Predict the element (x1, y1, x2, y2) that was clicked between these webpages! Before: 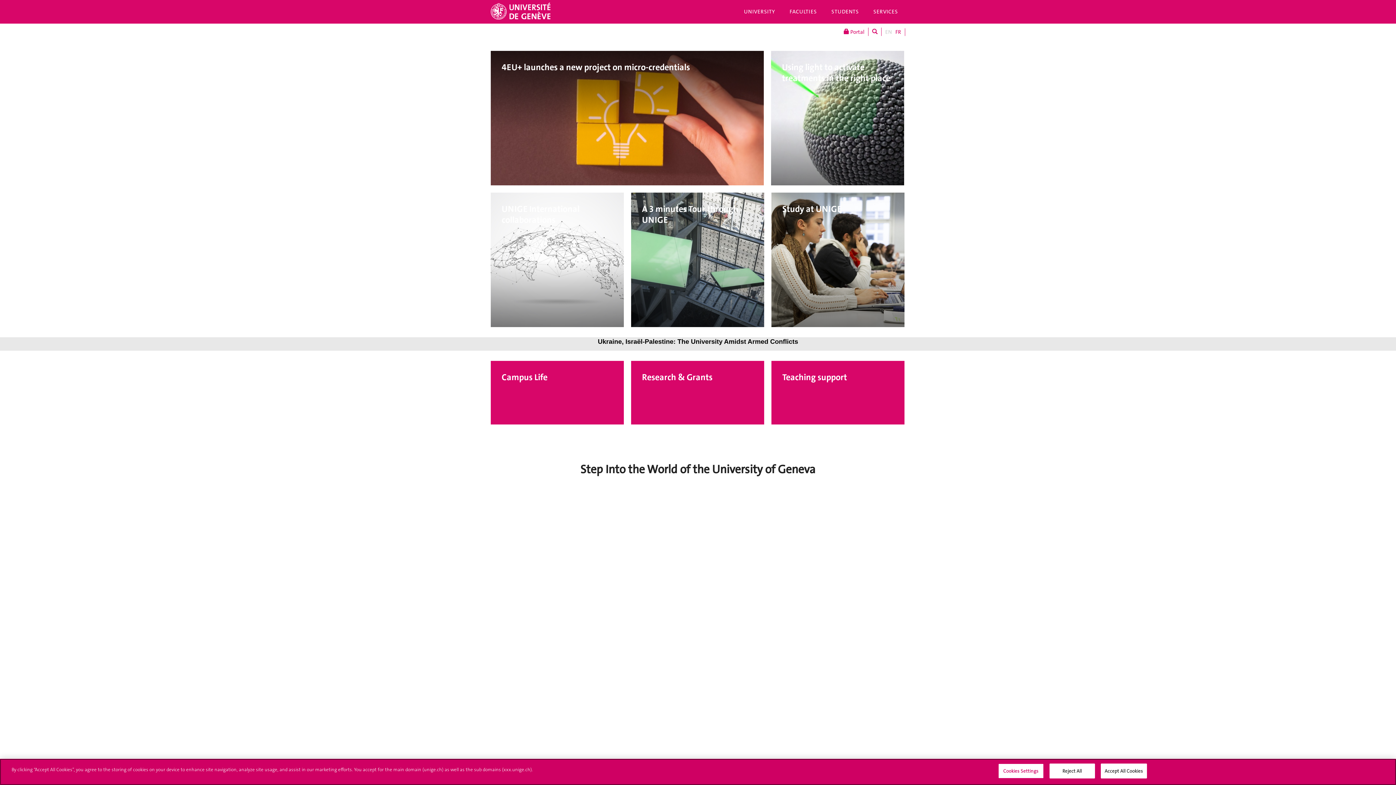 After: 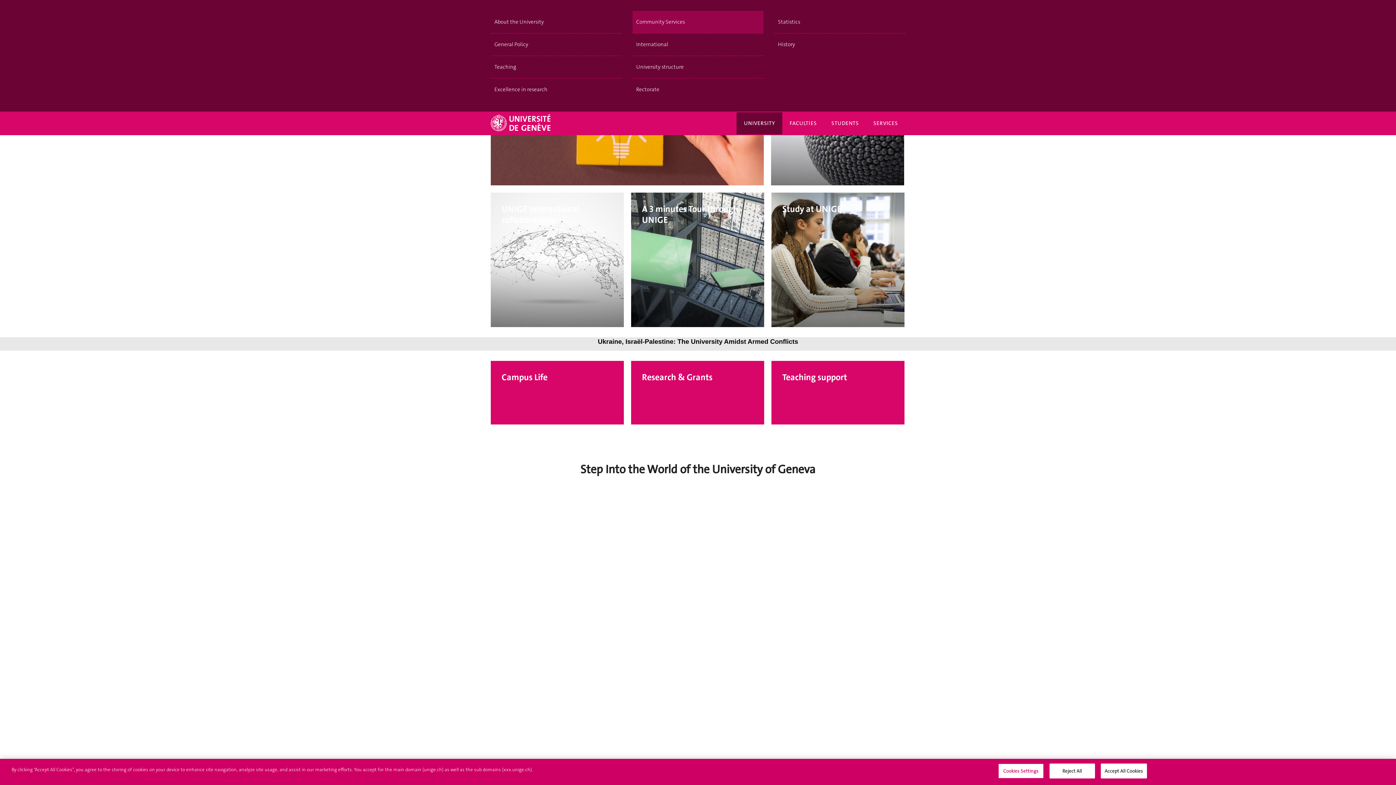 Action: bbox: (736, 0, 782, 22) label: UNIVERSITY